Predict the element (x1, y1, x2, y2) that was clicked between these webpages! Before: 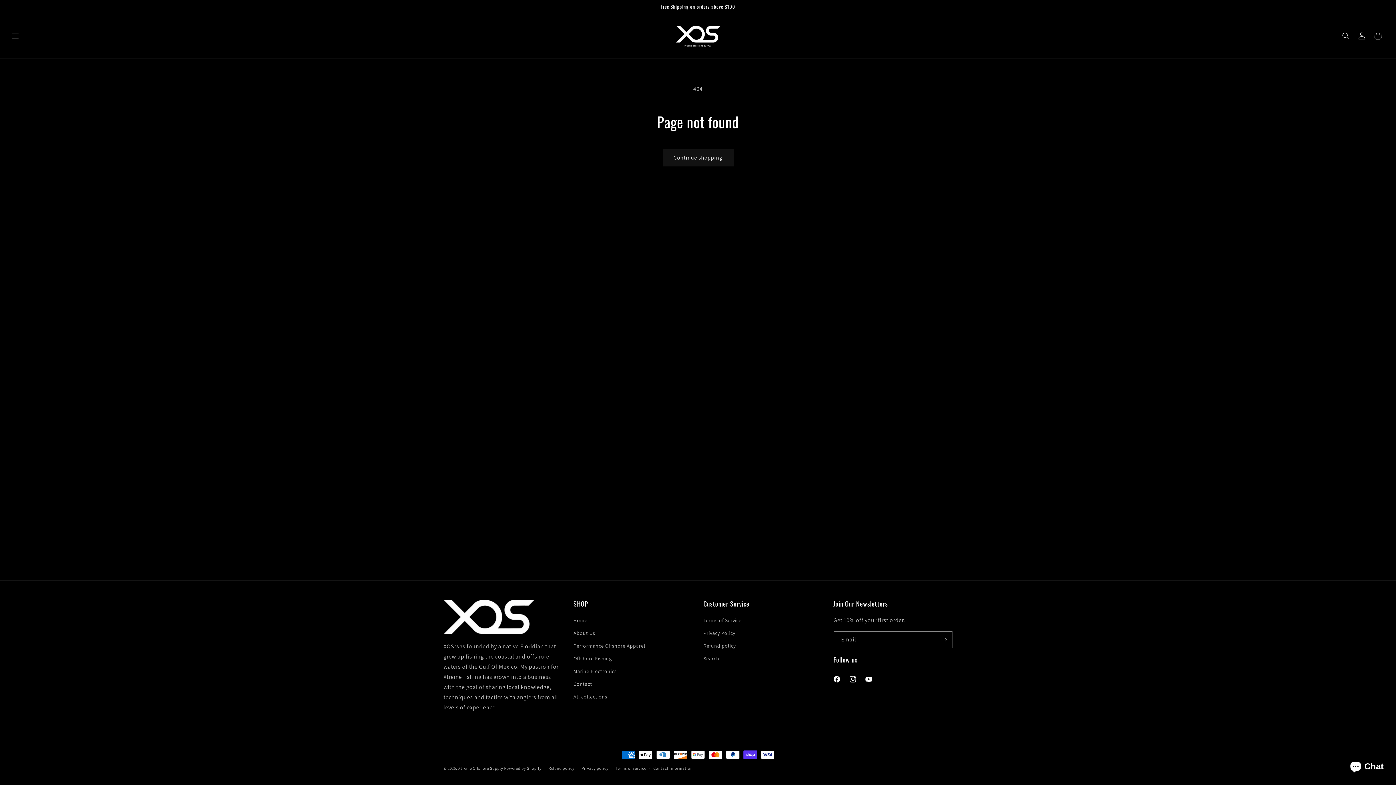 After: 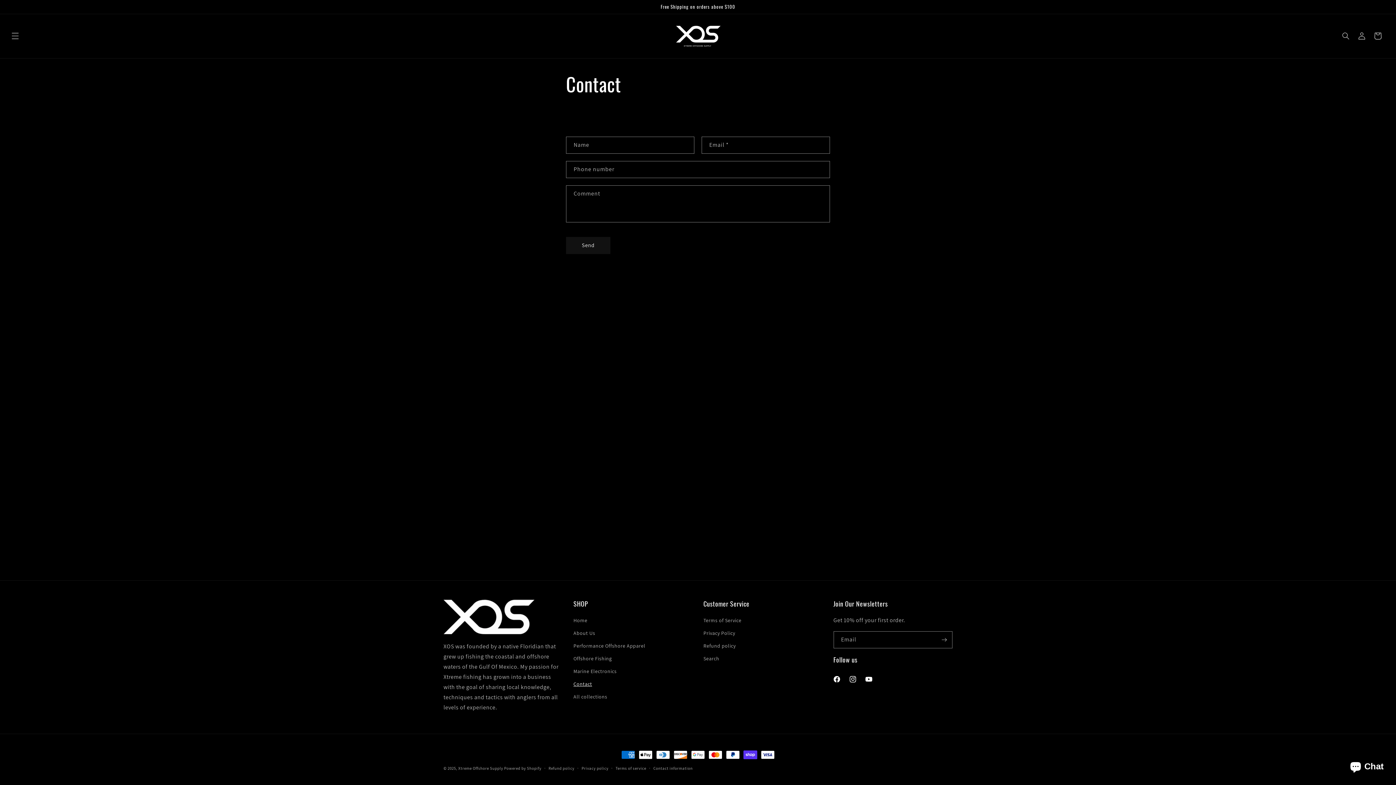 Action: bbox: (573, 678, 592, 690) label: Contact